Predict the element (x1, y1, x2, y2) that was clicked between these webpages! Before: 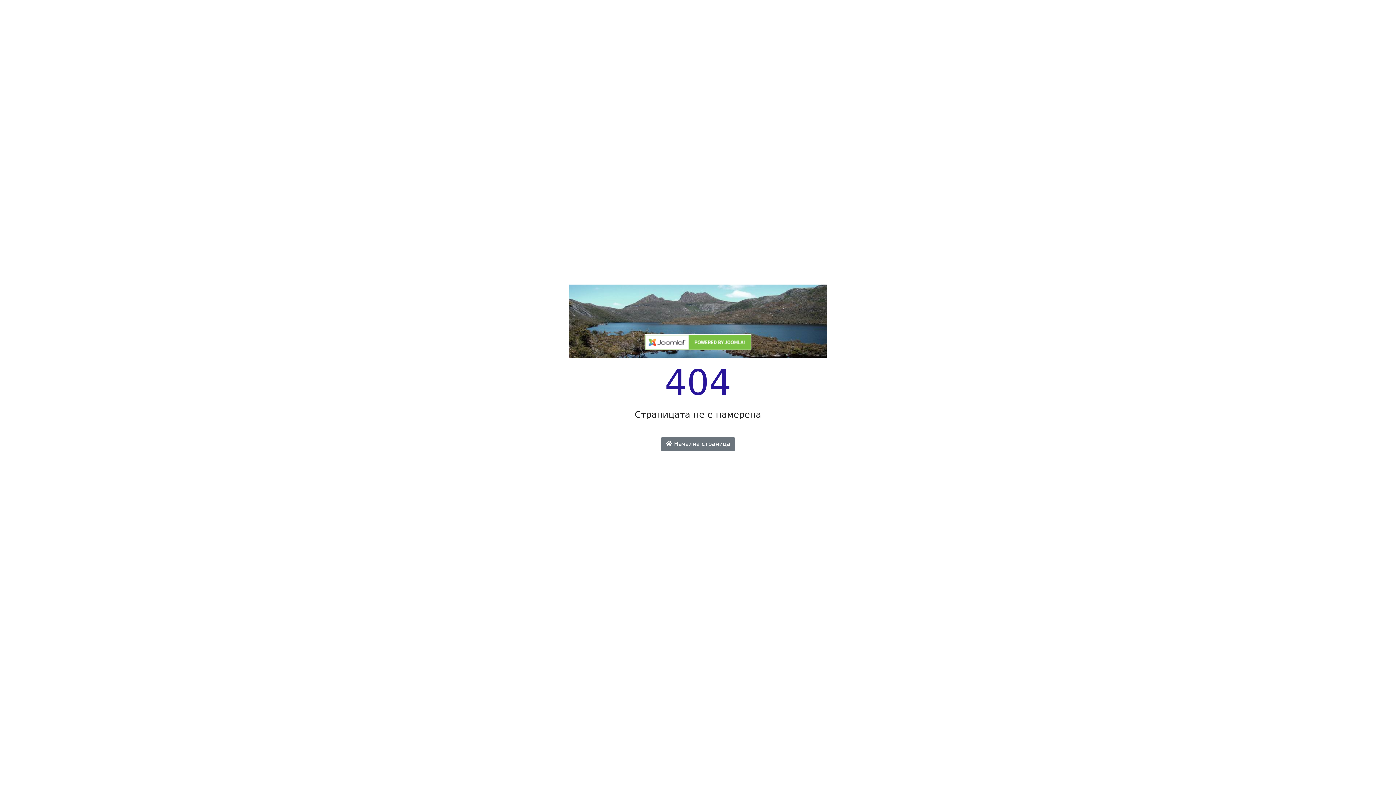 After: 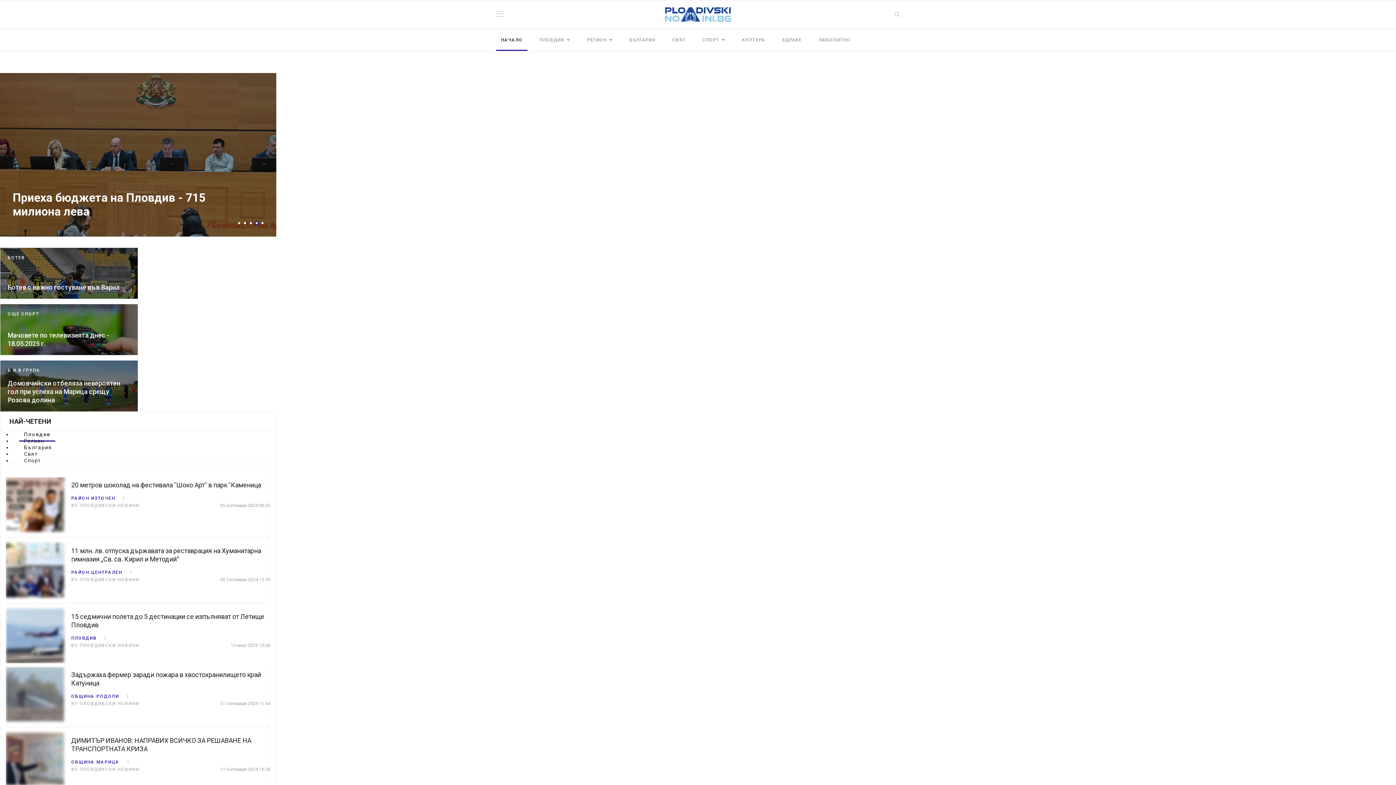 Action: bbox: (644, 344, 751, 351)